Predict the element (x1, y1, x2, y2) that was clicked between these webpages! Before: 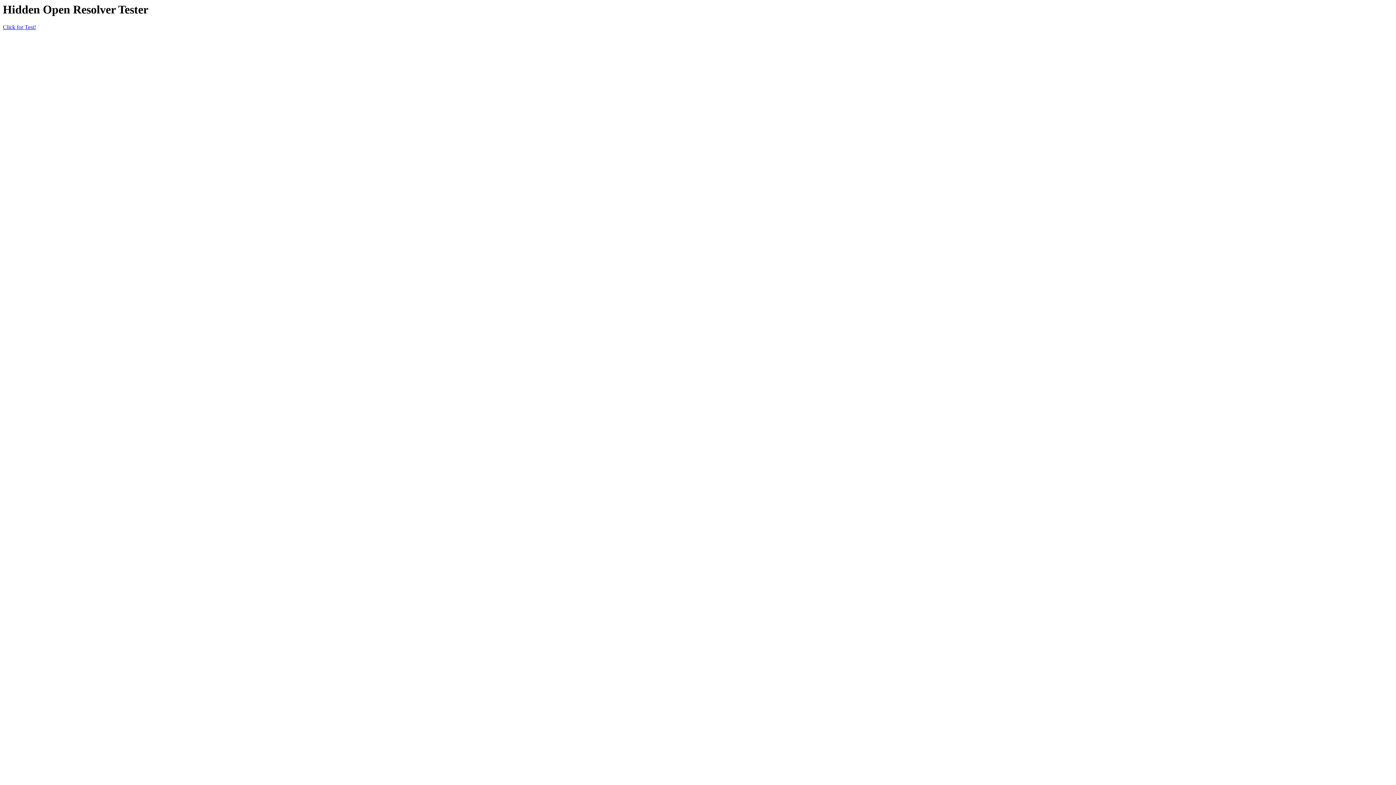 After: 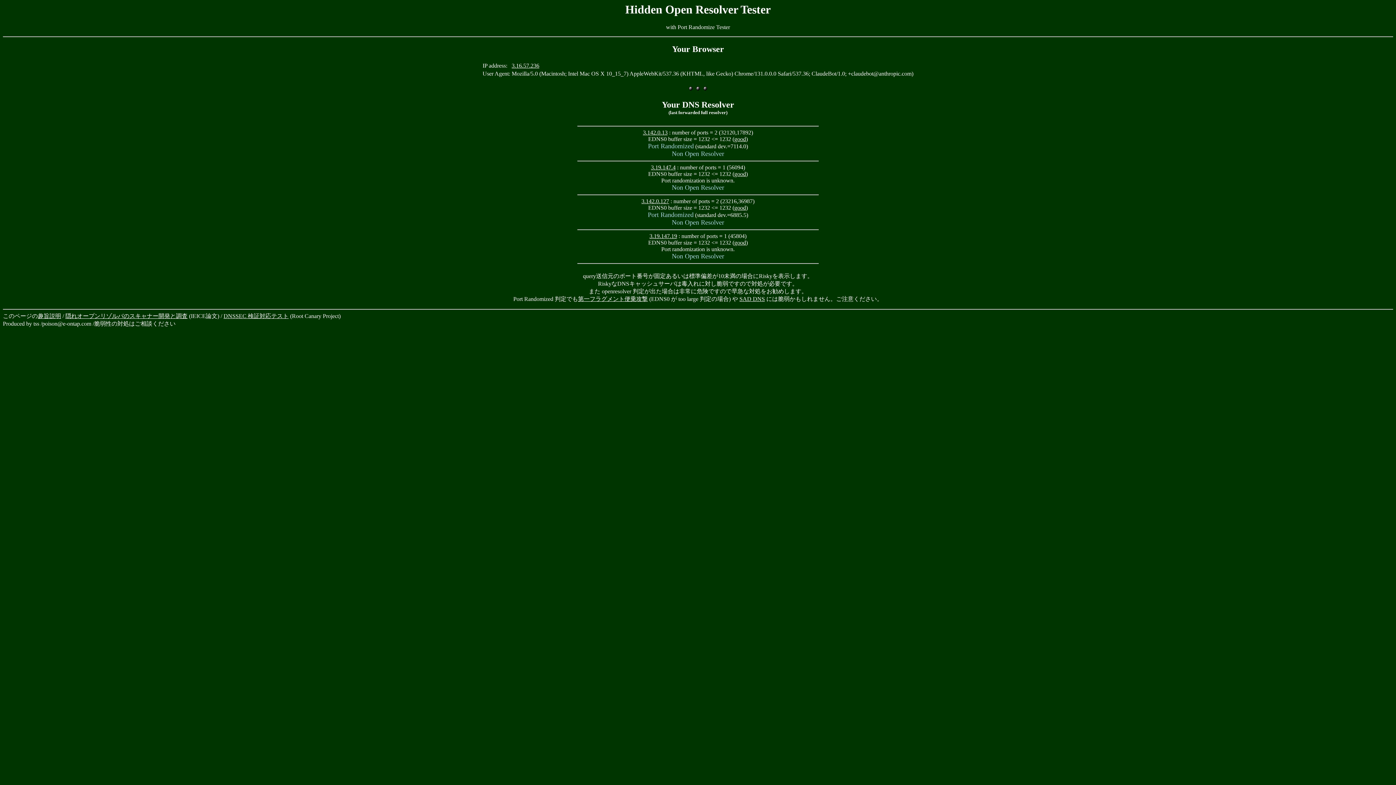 Action: bbox: (2, 24, 36, 30) label: Click for Test!